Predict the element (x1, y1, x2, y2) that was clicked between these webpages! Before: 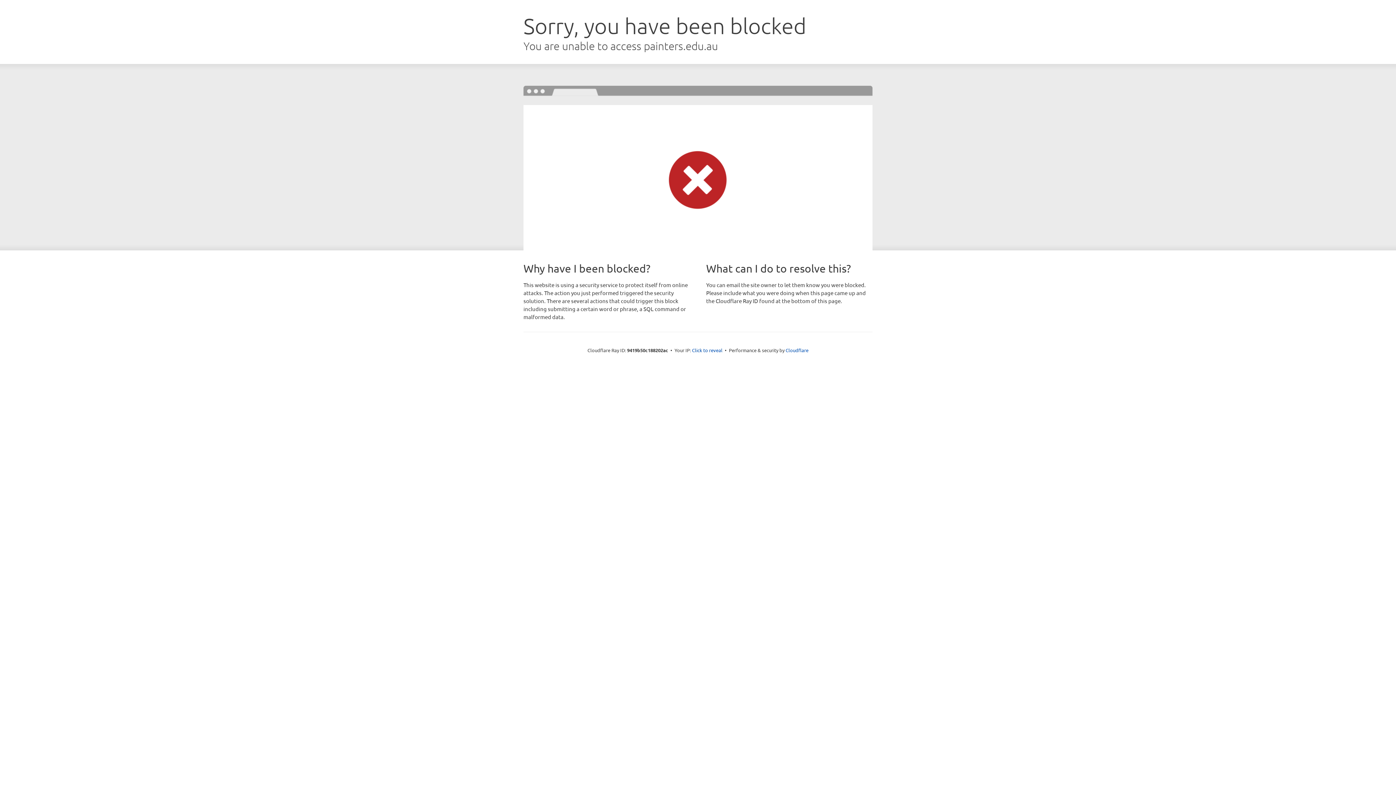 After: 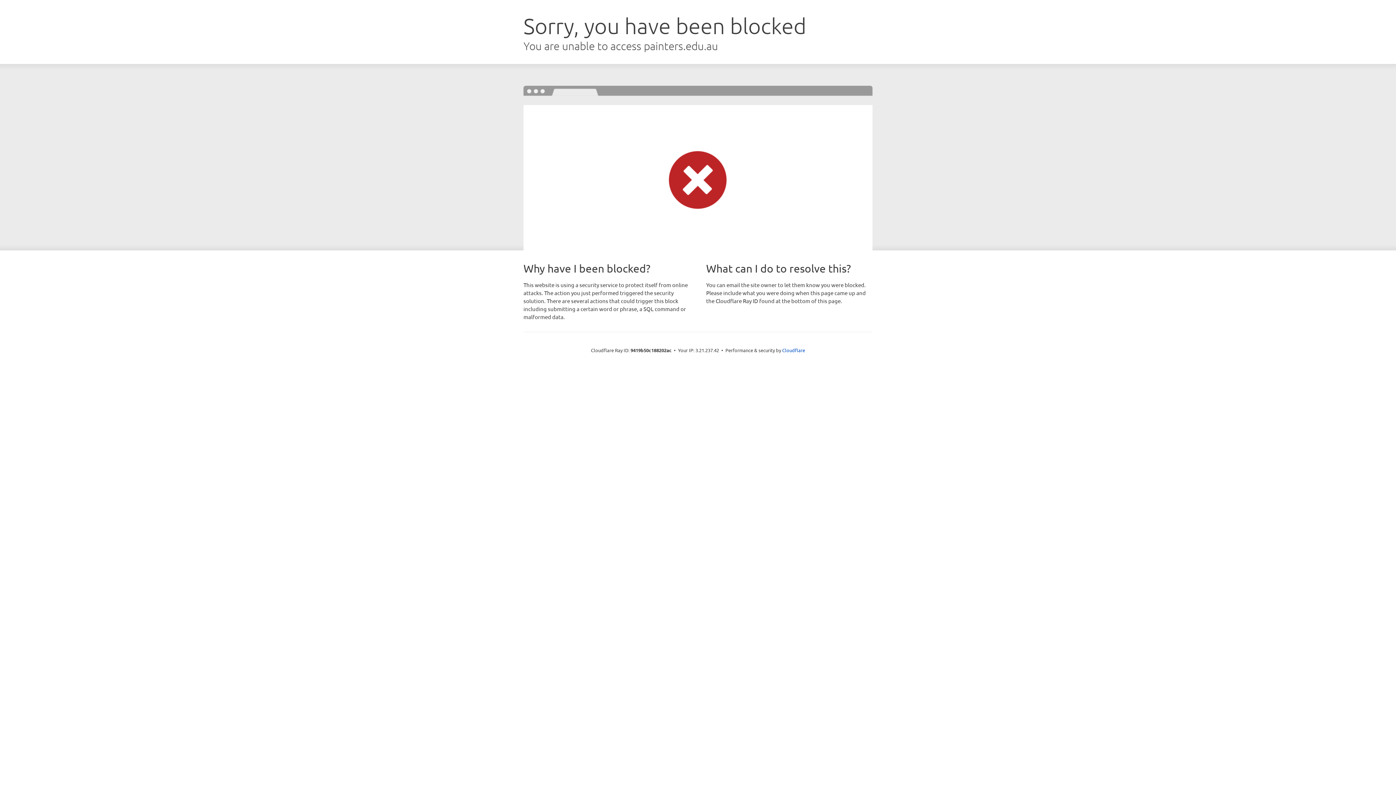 Action: bbox: (692, 346, 722, 353) label: Click to reveal